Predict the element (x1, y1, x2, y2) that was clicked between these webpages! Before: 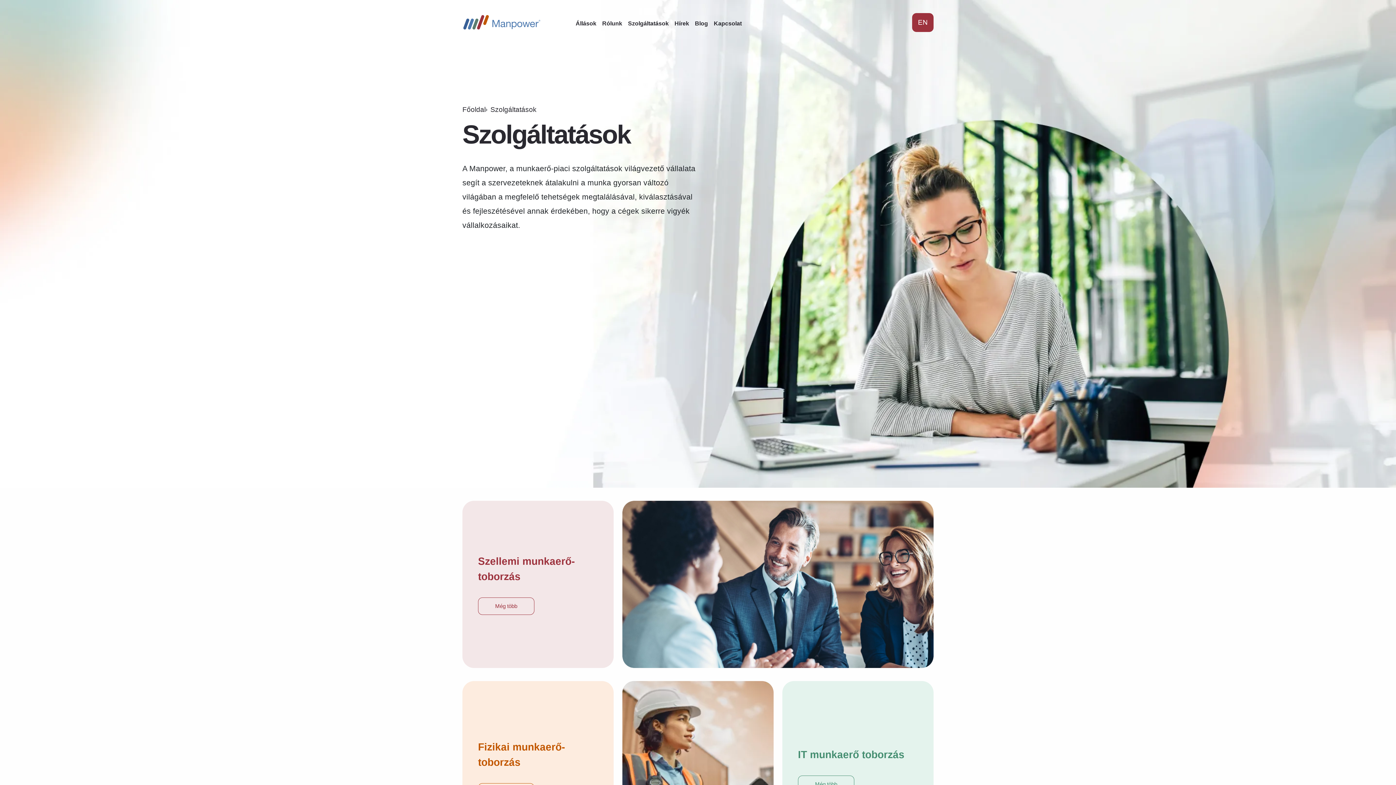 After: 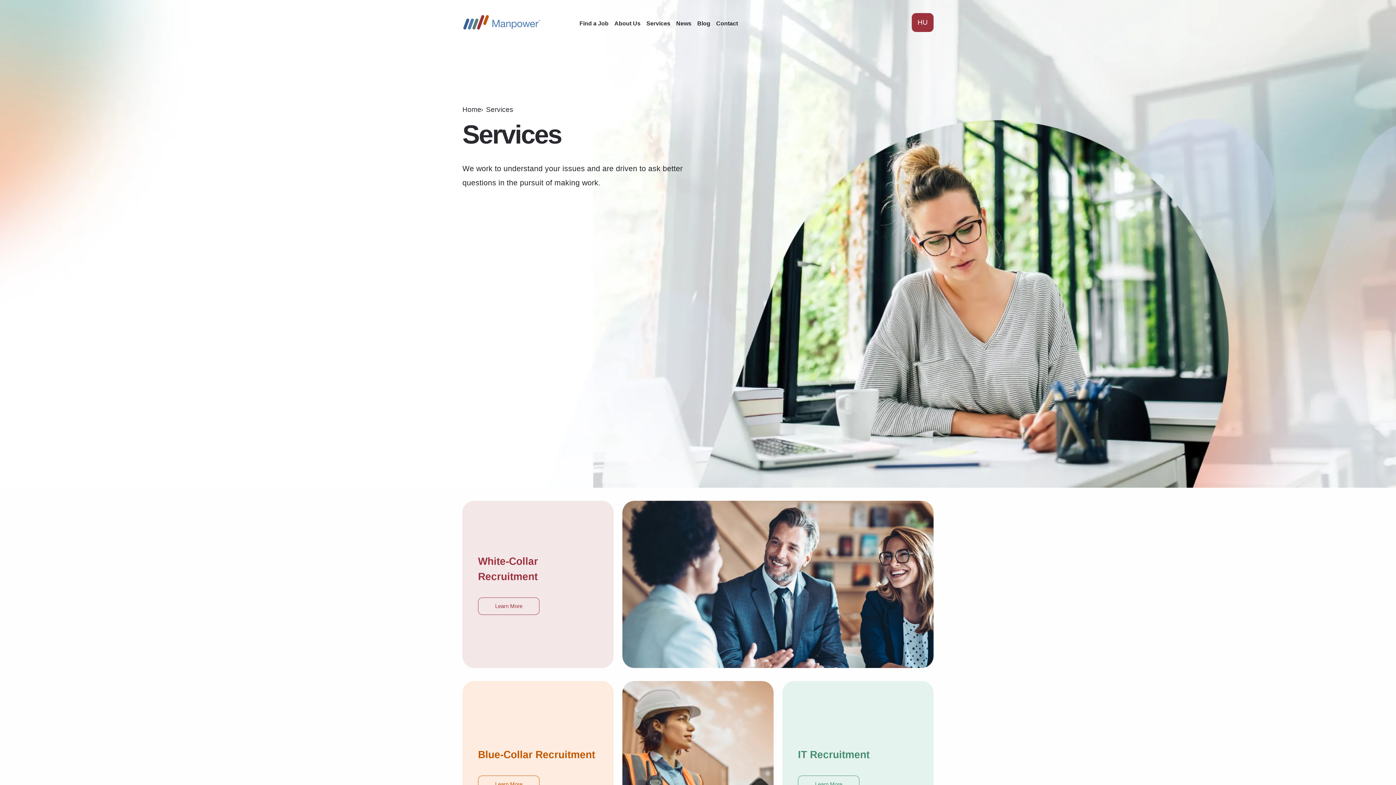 Action: label: EN bbox: (912, 13, 933, 32)